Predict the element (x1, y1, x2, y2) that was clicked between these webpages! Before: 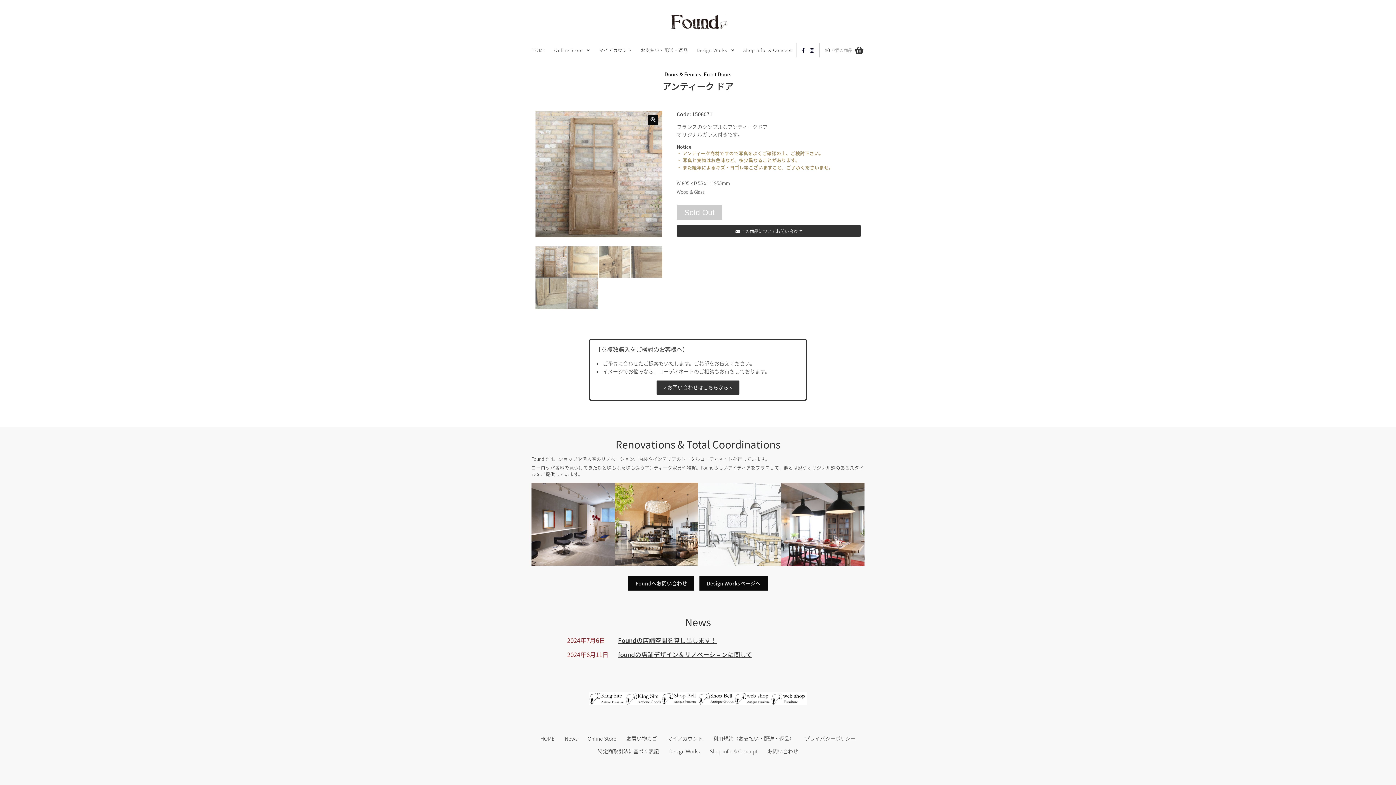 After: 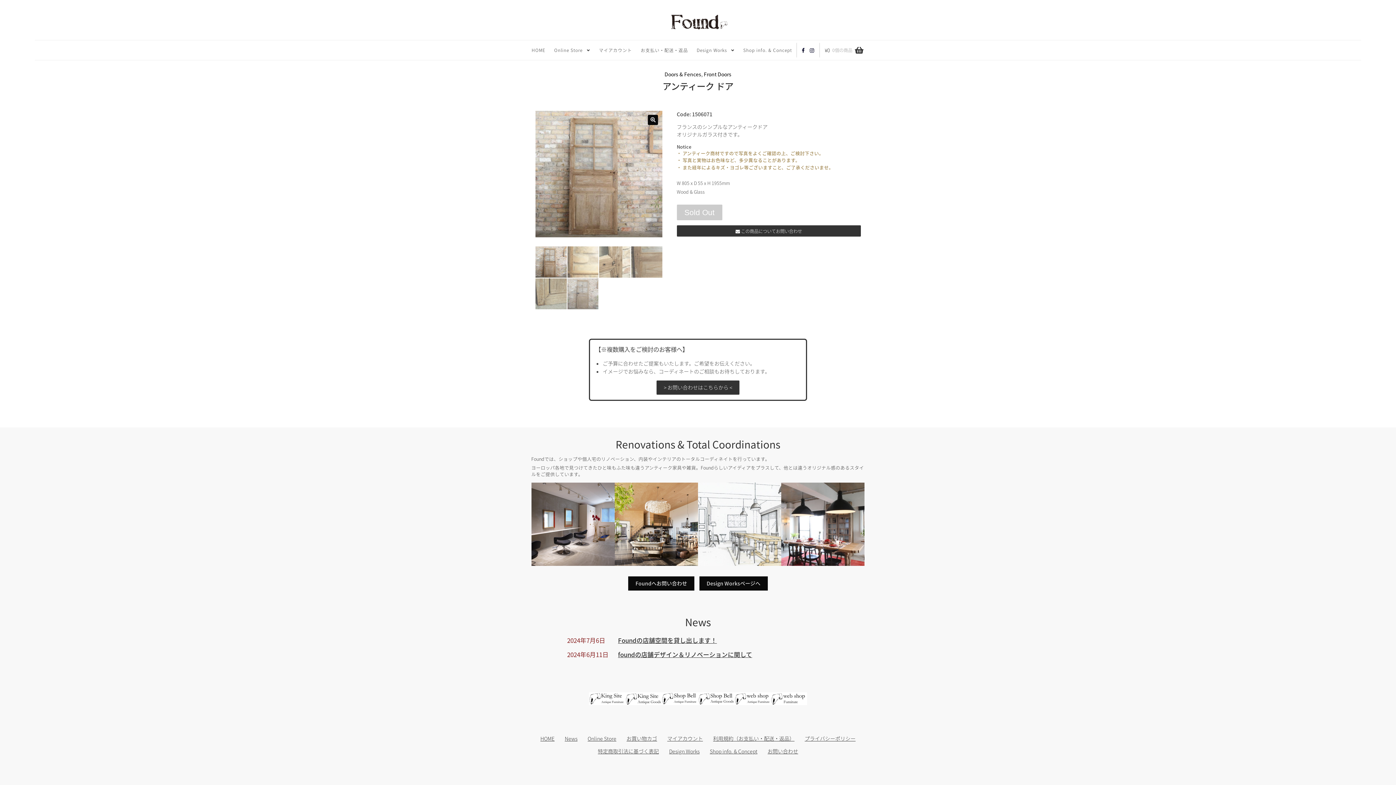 Action: bbox: (589, 699, 625, 706)